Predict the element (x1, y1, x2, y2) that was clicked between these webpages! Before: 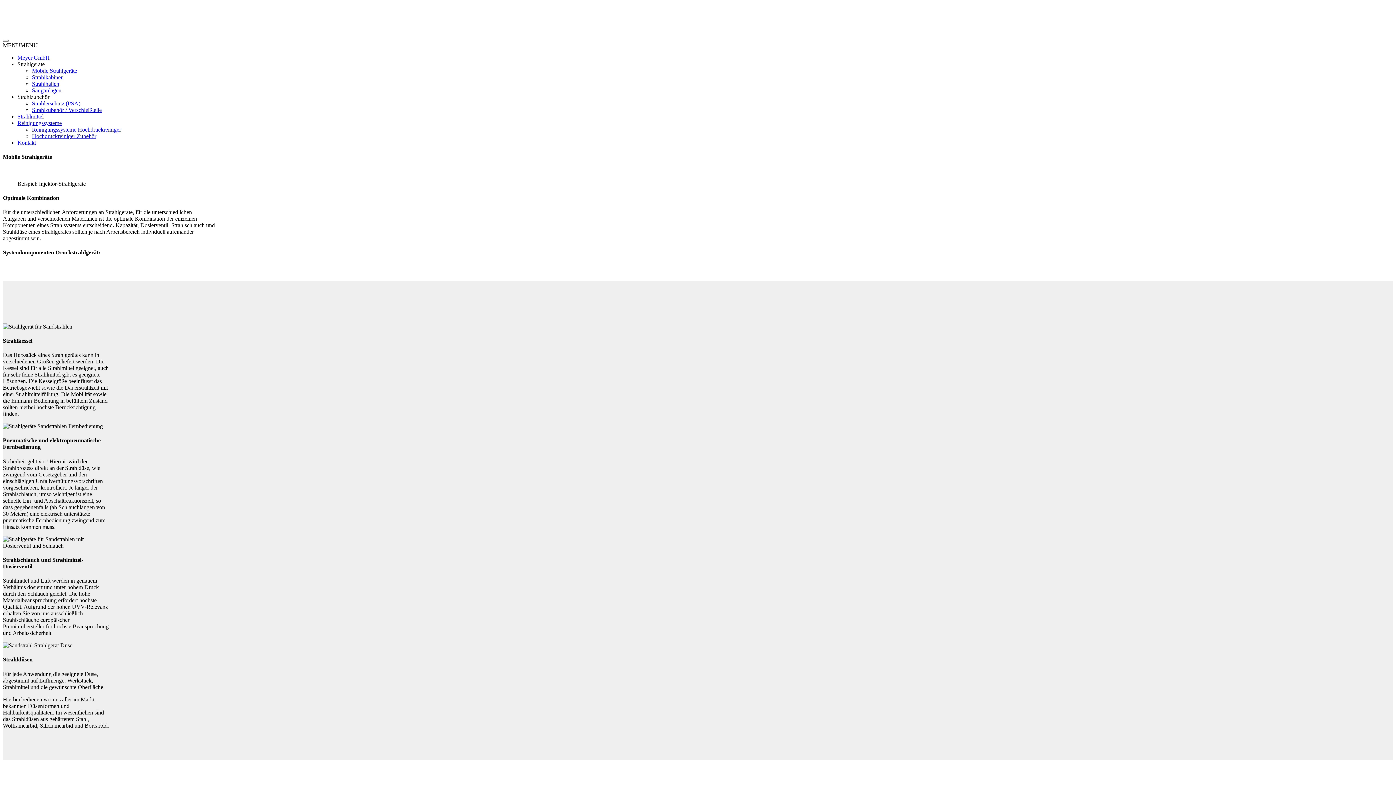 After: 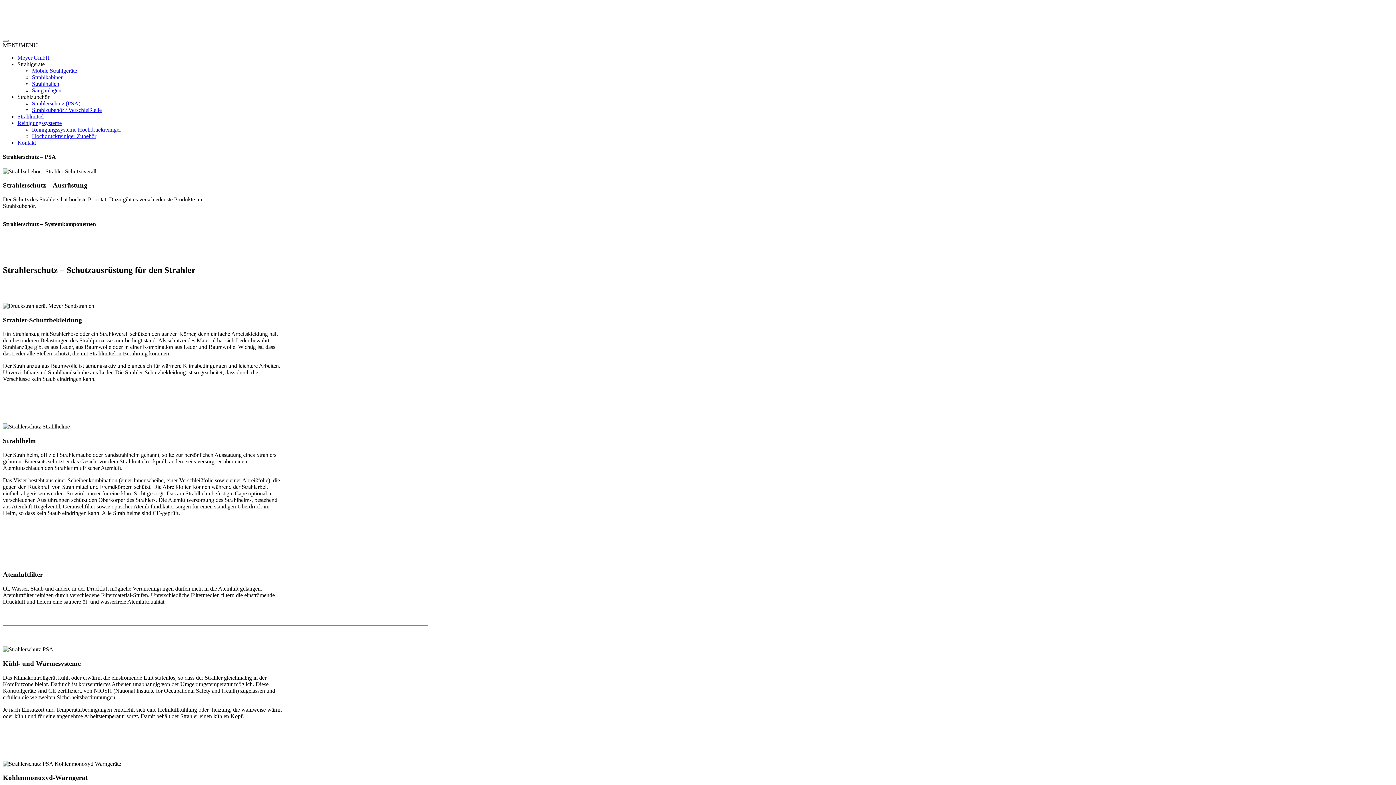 Action: bbox: (32, 100, 80, 106) label: Strahlerschutz (PSA)